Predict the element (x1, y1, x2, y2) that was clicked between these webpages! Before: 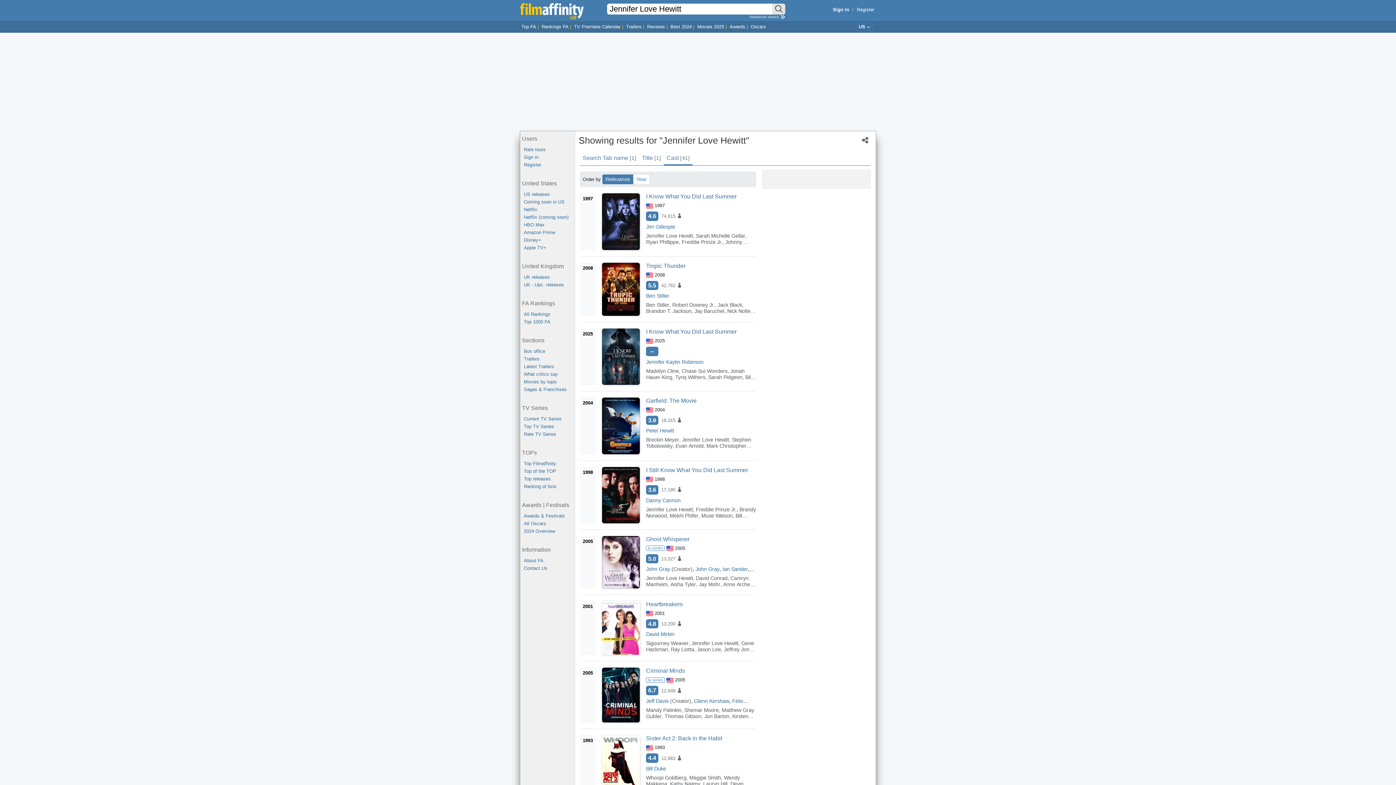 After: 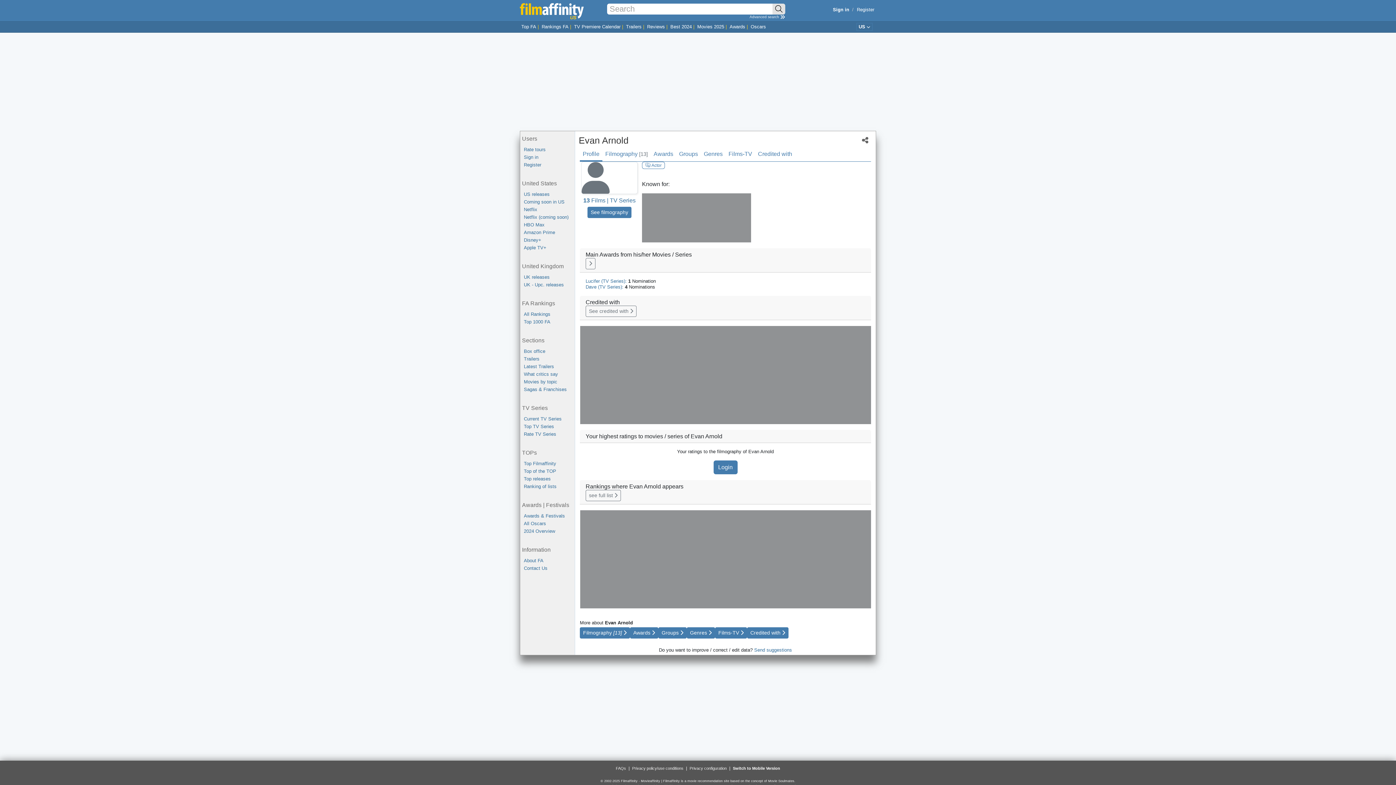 Action: bbox: (675, 443, 703, 449) label: Evan Arnold